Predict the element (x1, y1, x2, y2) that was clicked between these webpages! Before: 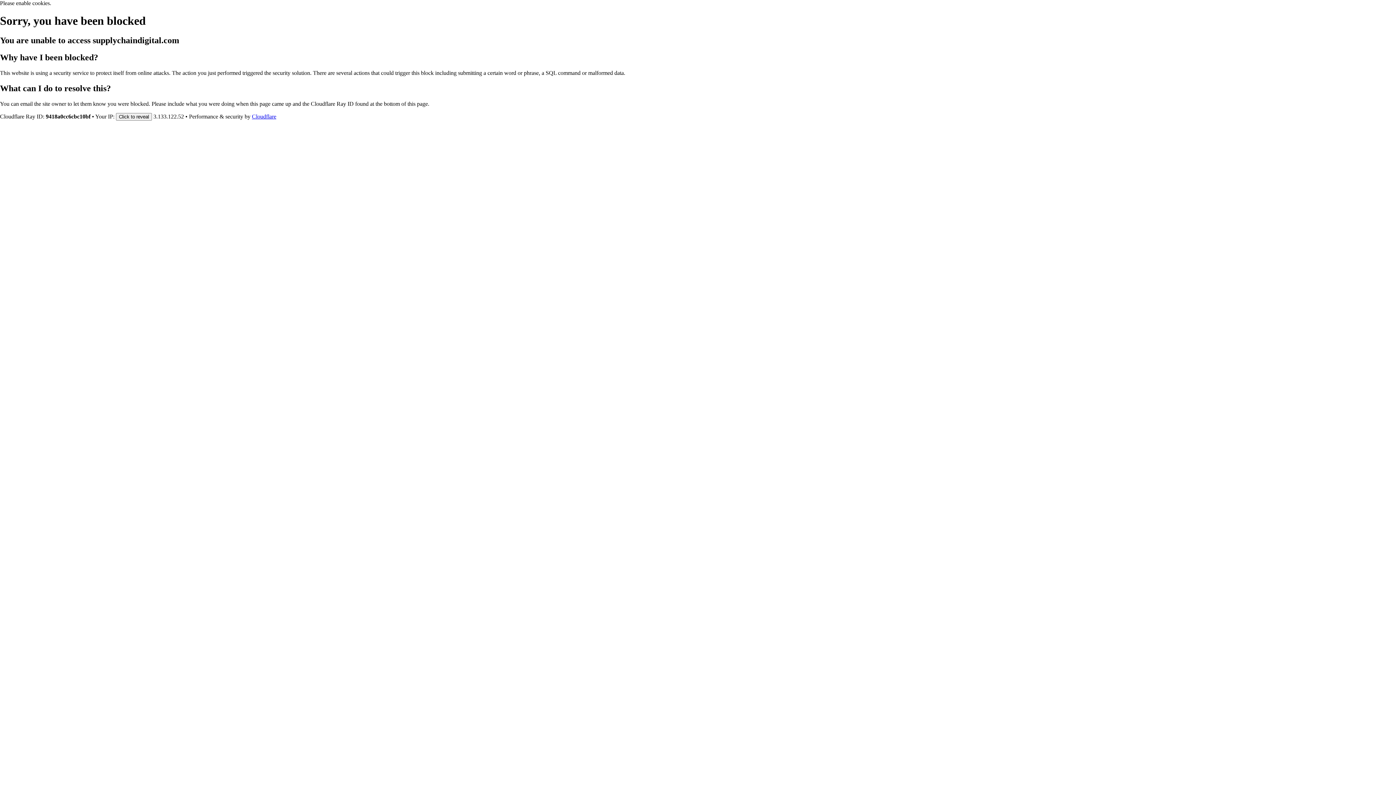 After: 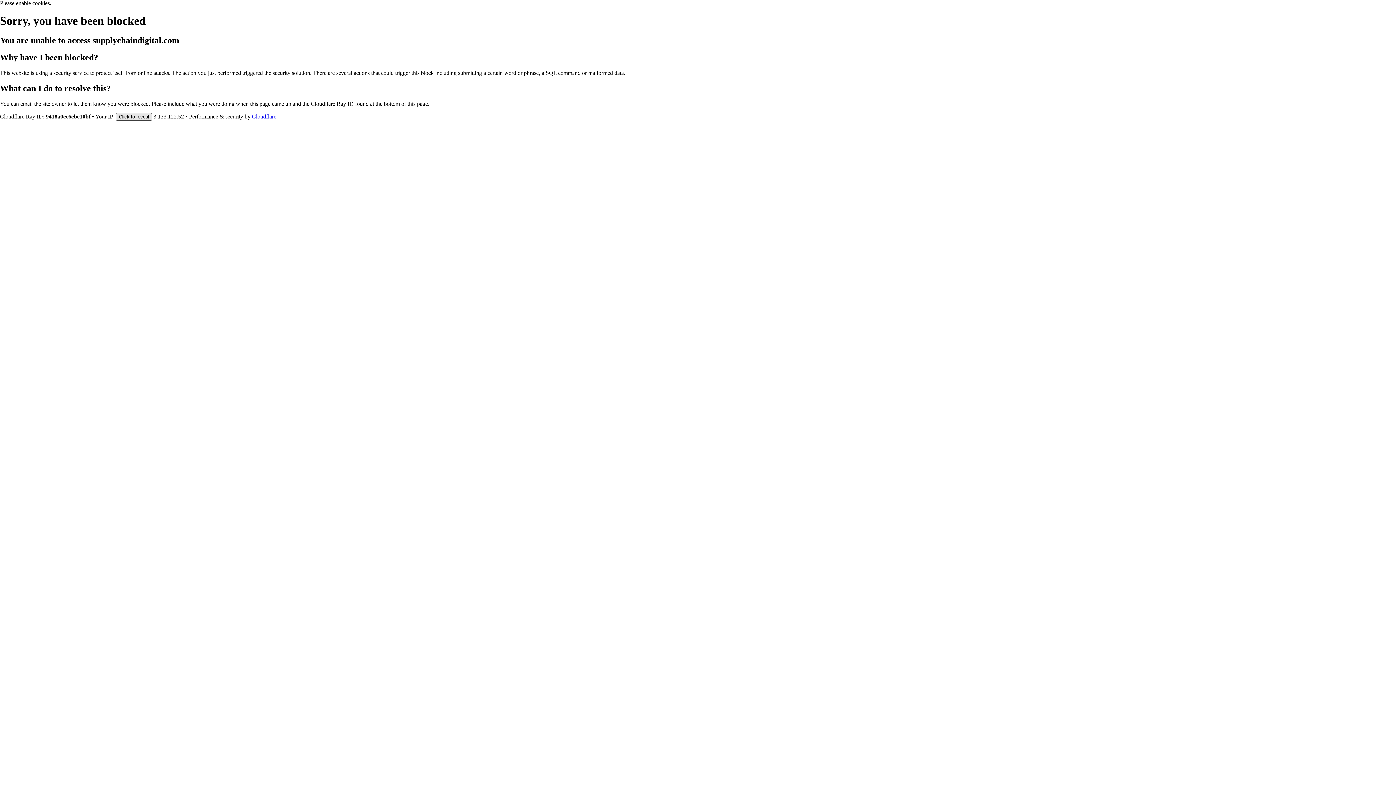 Action: bbox: (116, 112, 152, 120) label: Click to reveal